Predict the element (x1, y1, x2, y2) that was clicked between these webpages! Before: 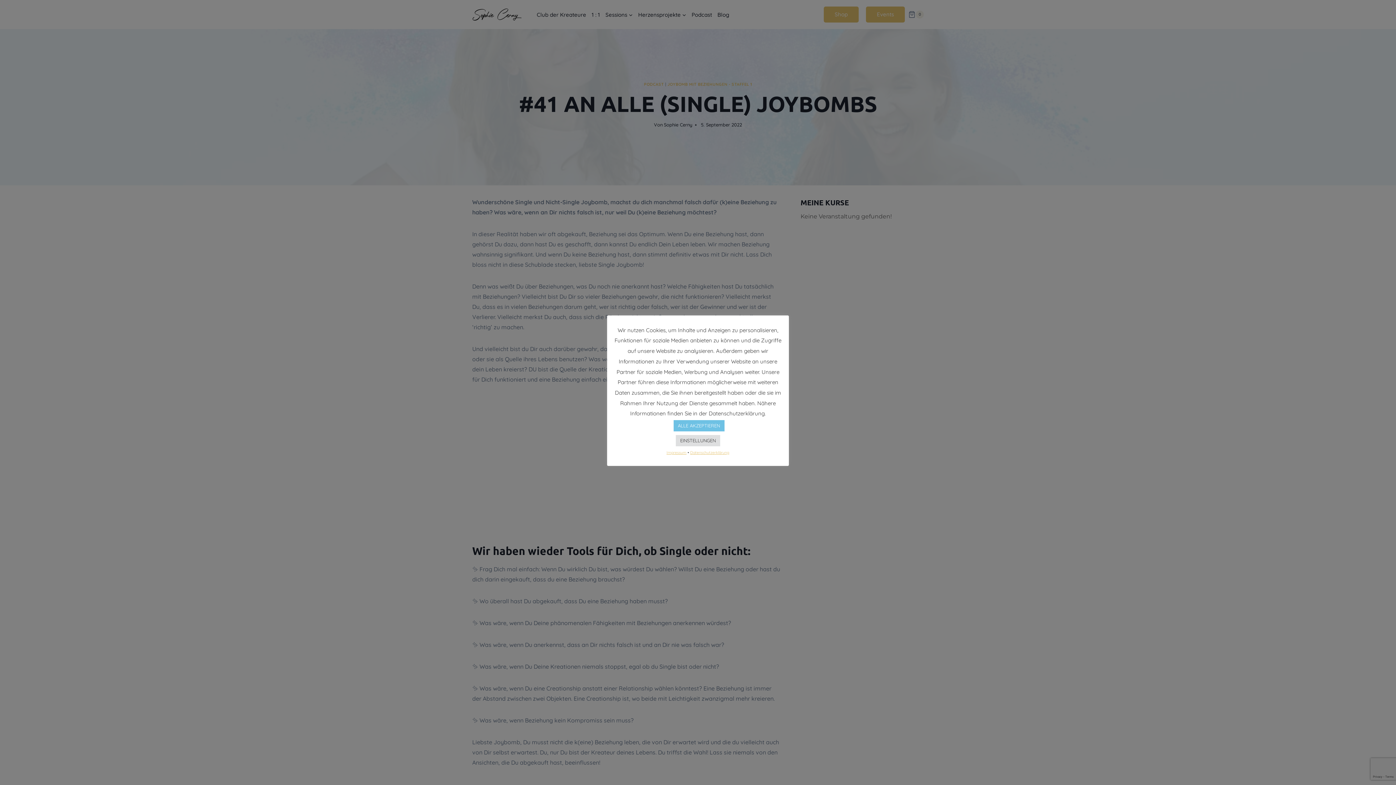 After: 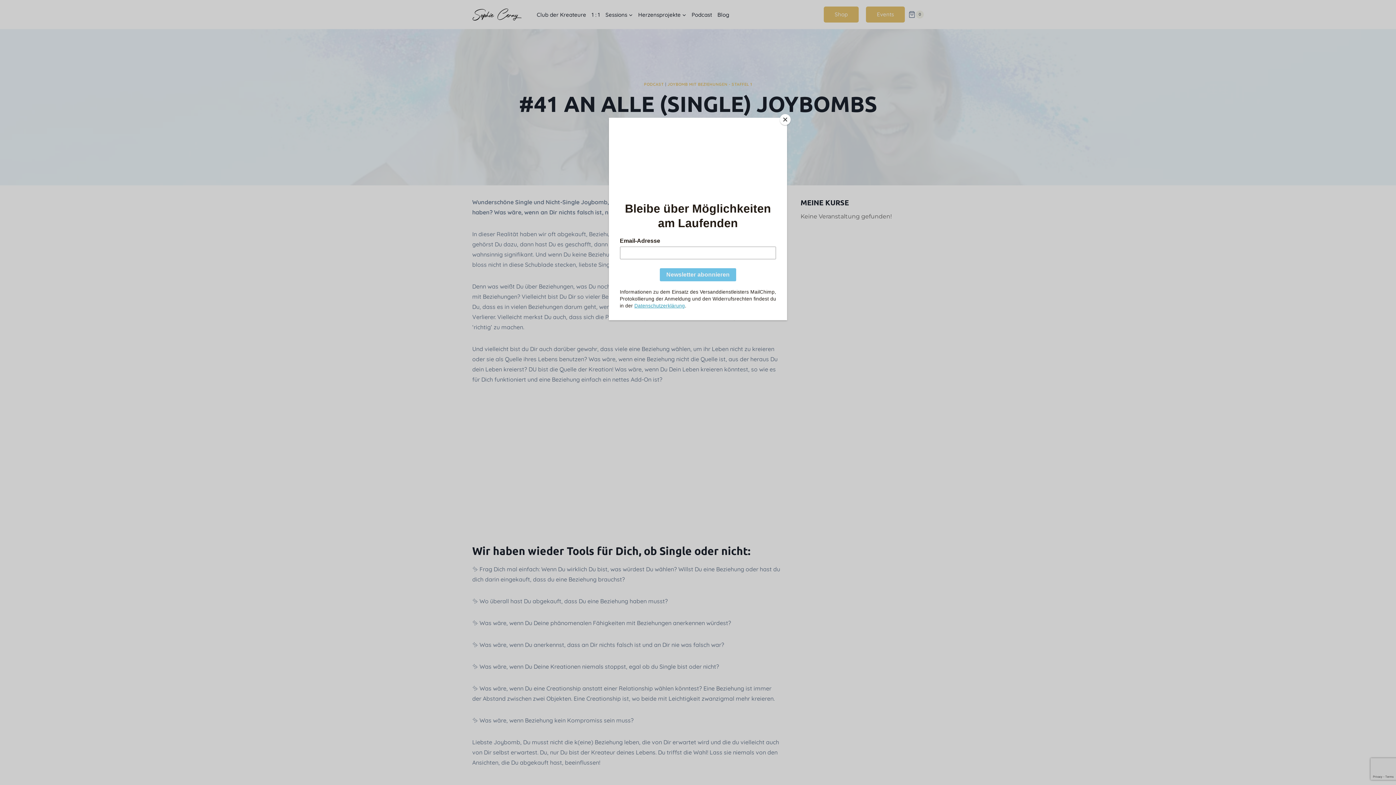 Action: bbox: (673, 420, 724, 431) label: ALLE AKZEPTIEREN